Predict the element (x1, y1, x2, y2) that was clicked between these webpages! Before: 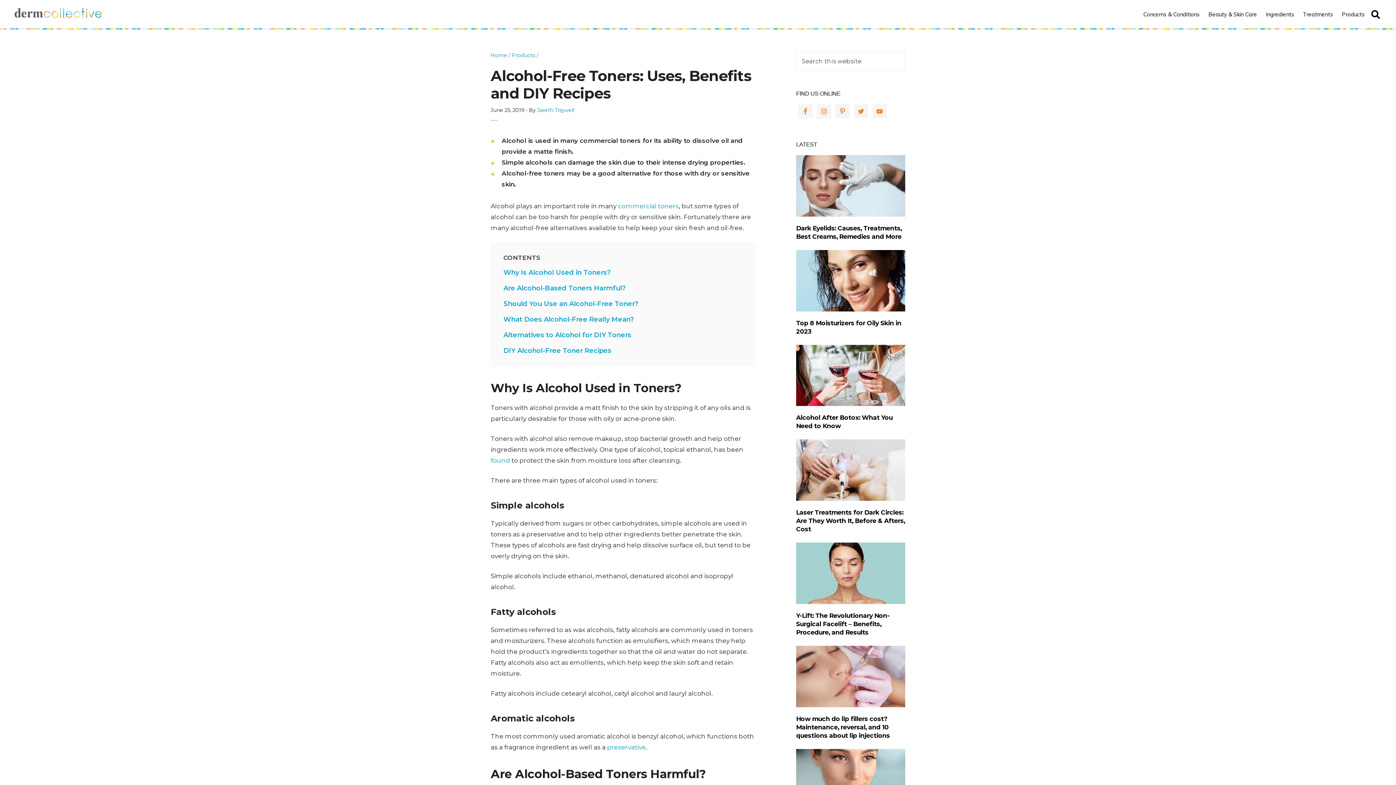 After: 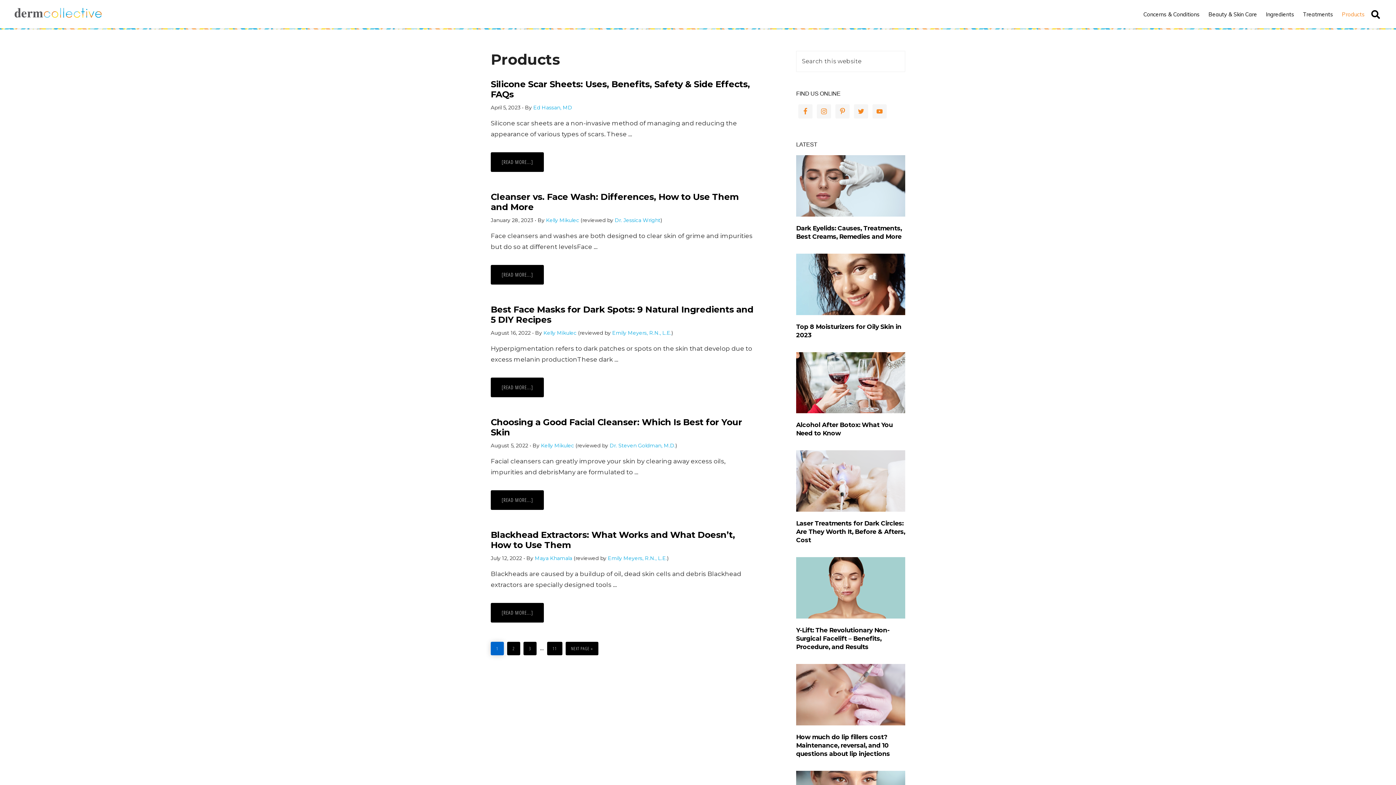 Action: bbox: (1338, 4, 1368, 24) label: Products